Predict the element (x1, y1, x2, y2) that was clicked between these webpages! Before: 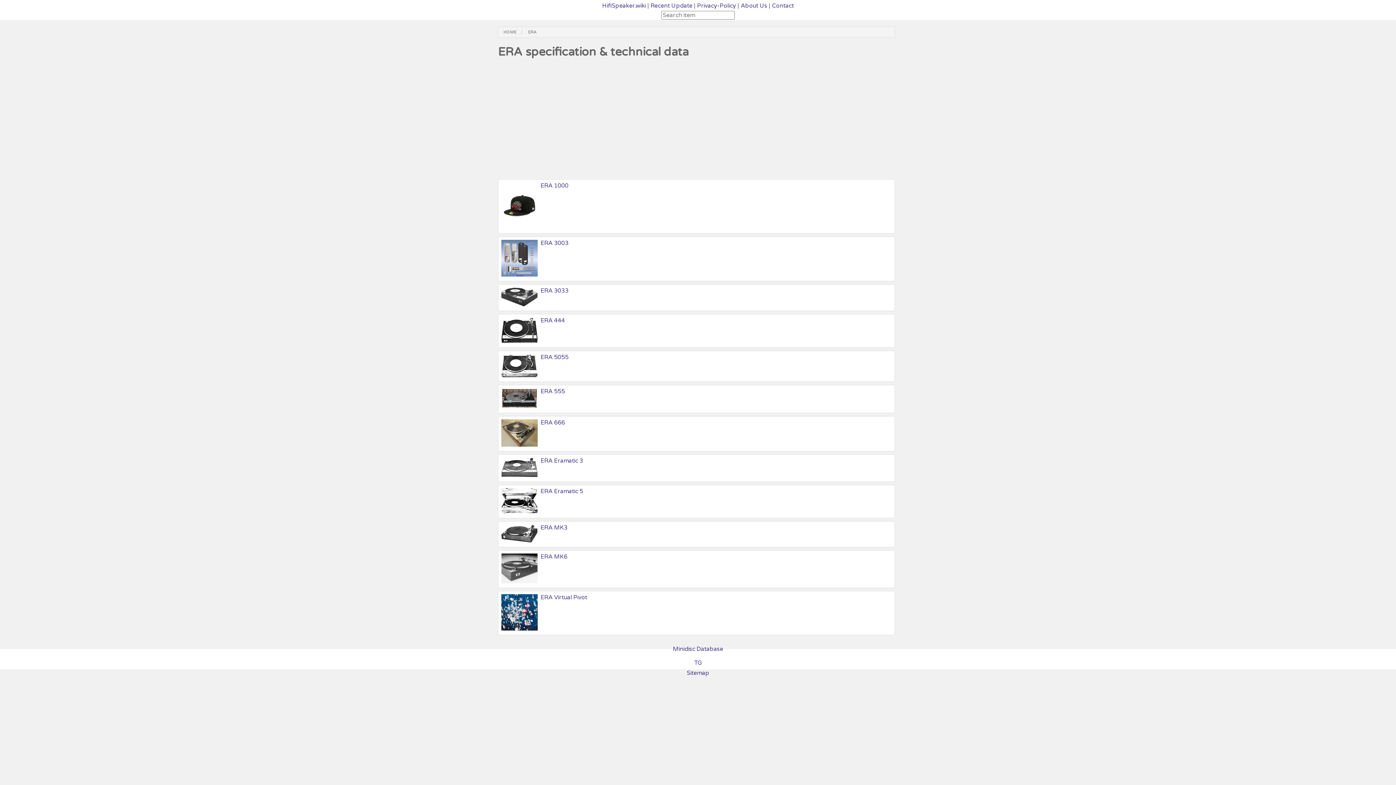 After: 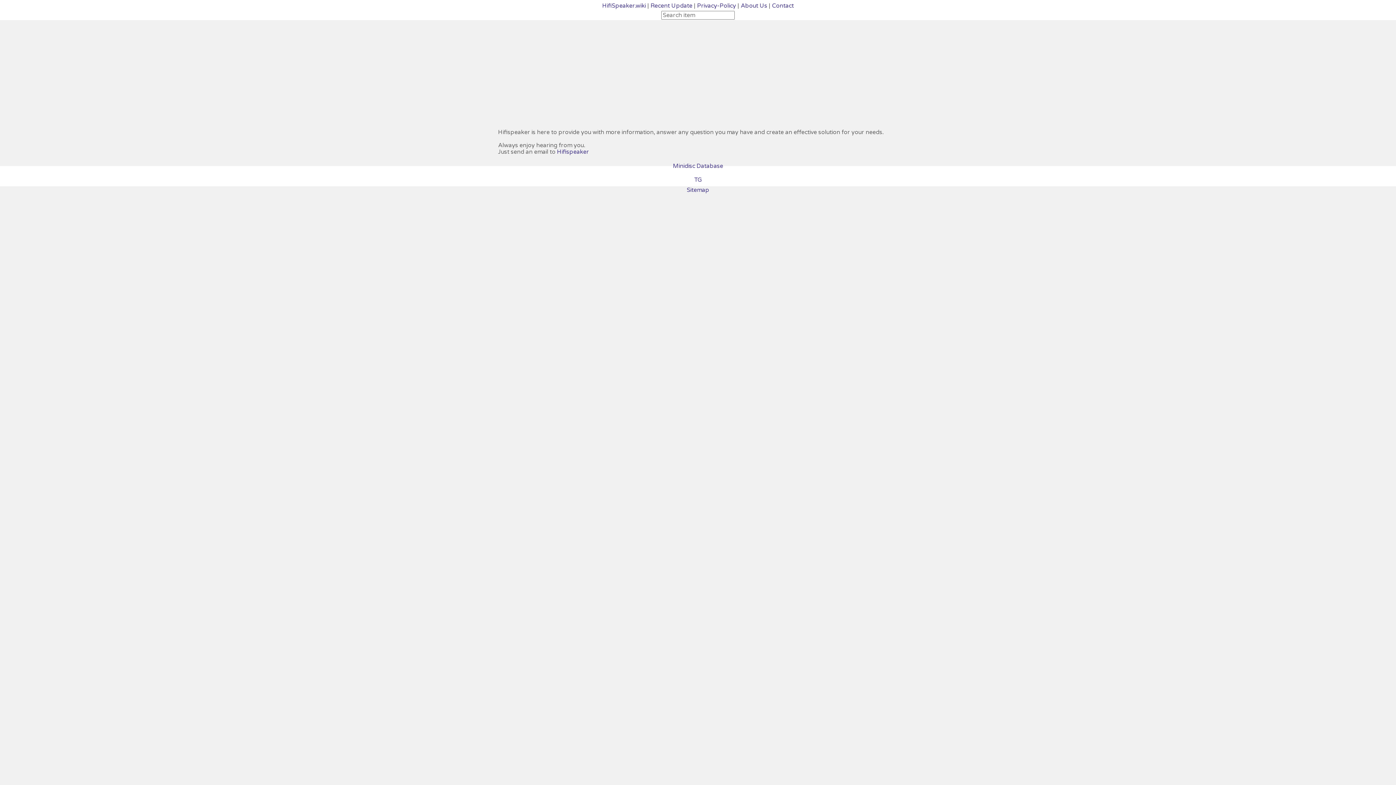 Action: bbox: (772, 2, 794, 9) label: Contact